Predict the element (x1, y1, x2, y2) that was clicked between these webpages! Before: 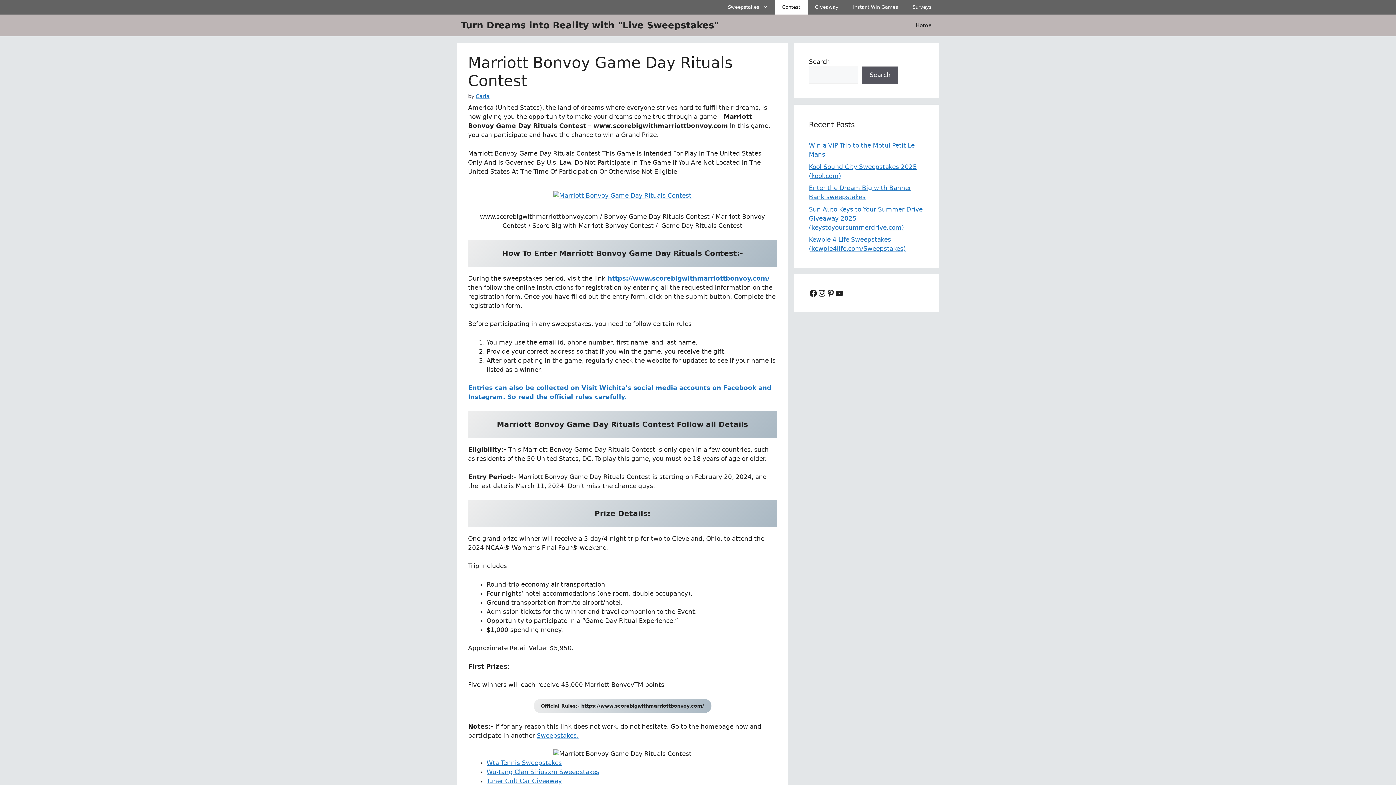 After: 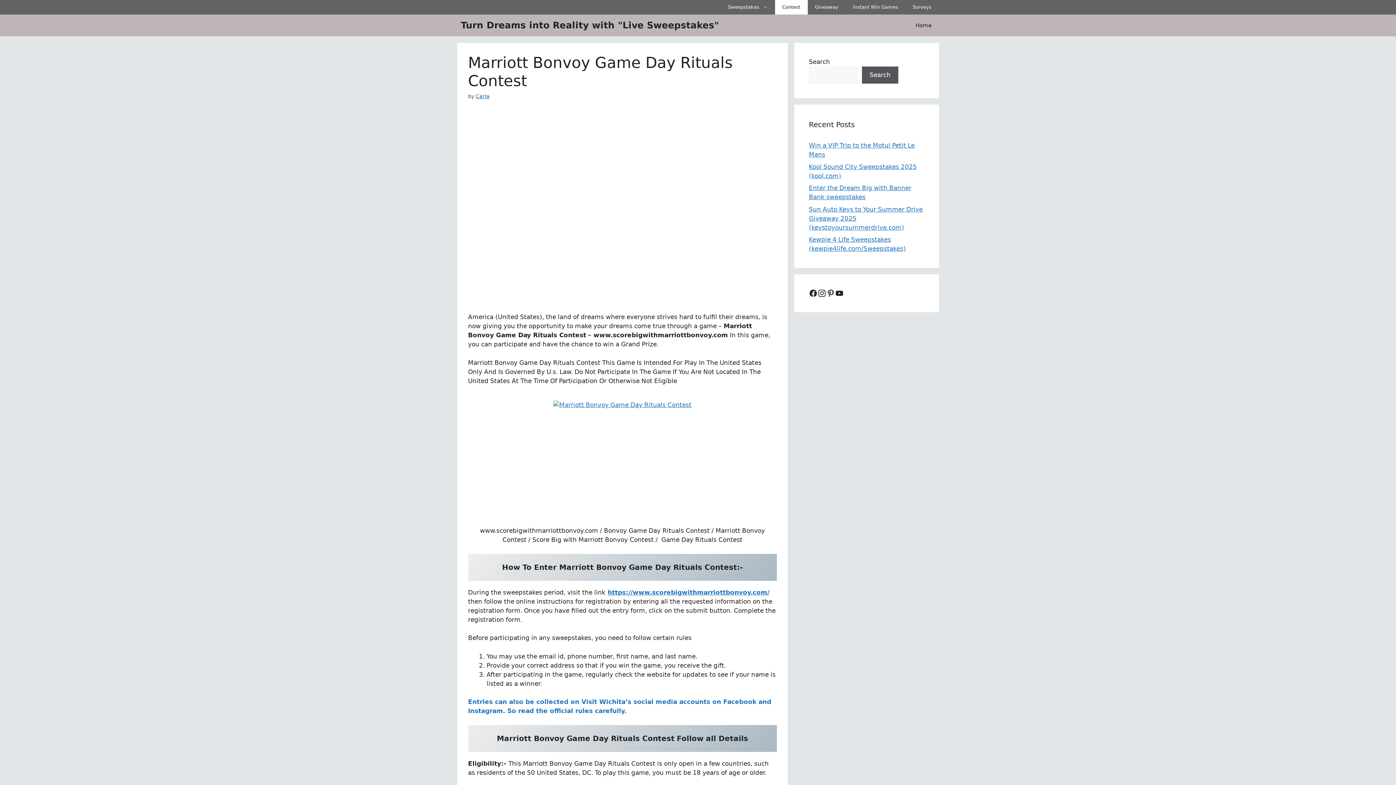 Action: label: Instagram bbox: (817, 289, 826, 297)